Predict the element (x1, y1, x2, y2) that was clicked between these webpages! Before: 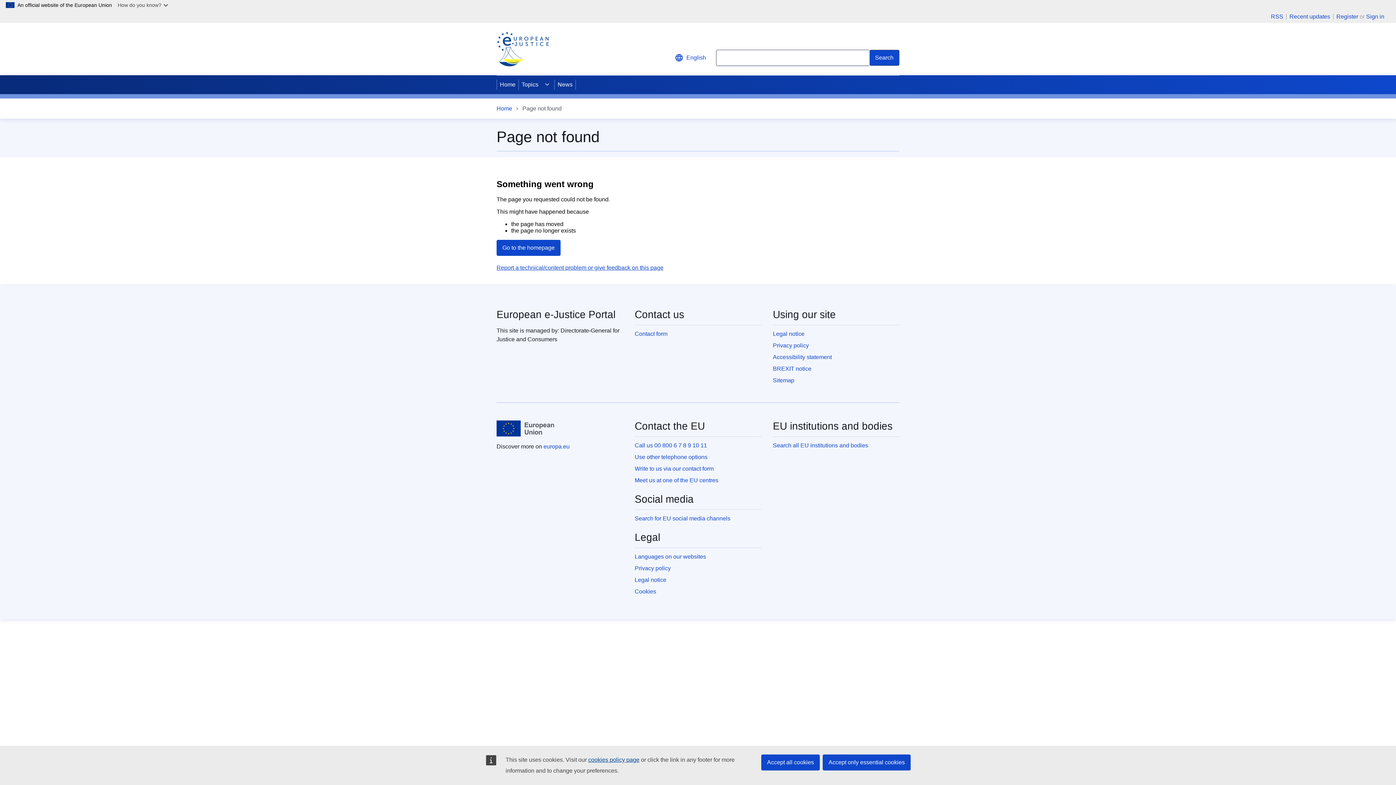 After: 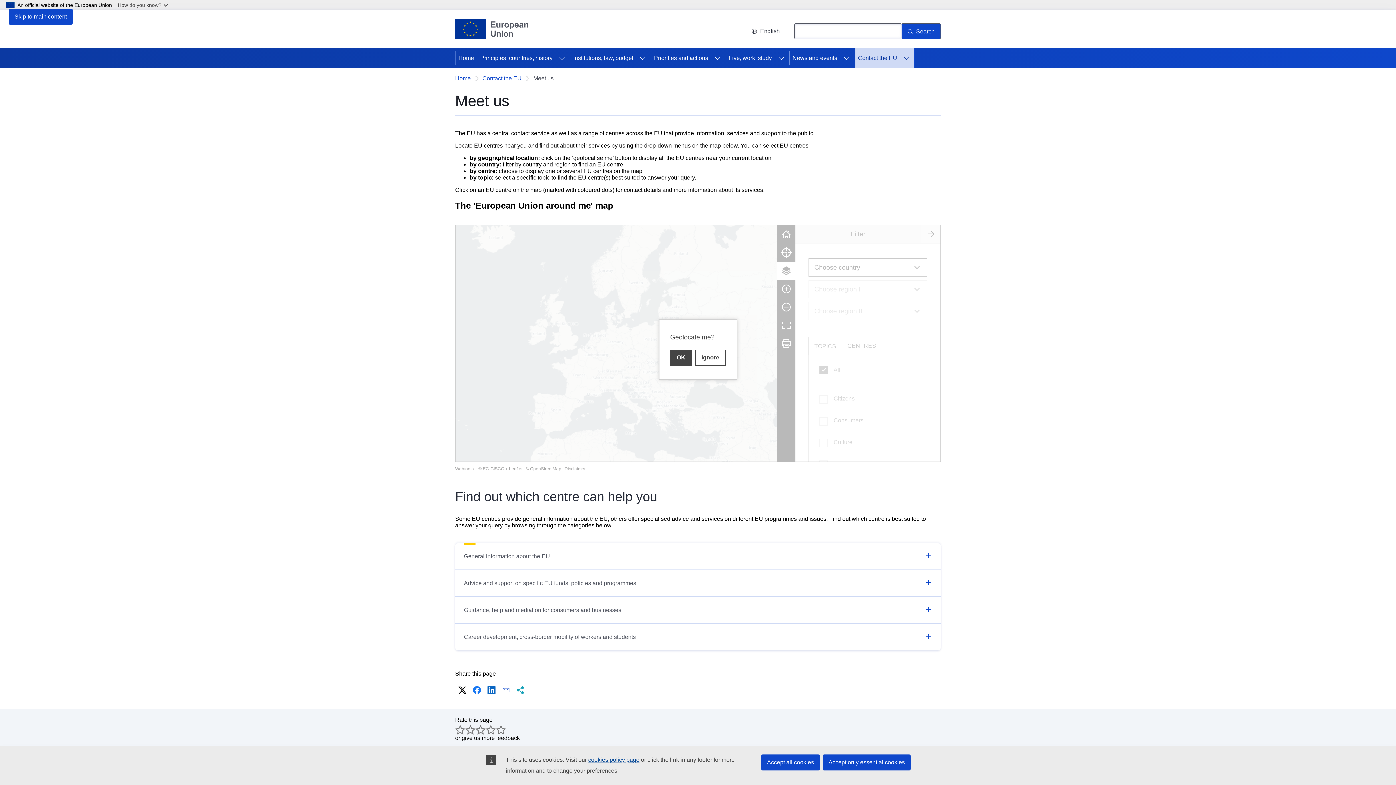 Action: label: Meet us at one of the EU centres bbox: (634, 477, 718, 483)